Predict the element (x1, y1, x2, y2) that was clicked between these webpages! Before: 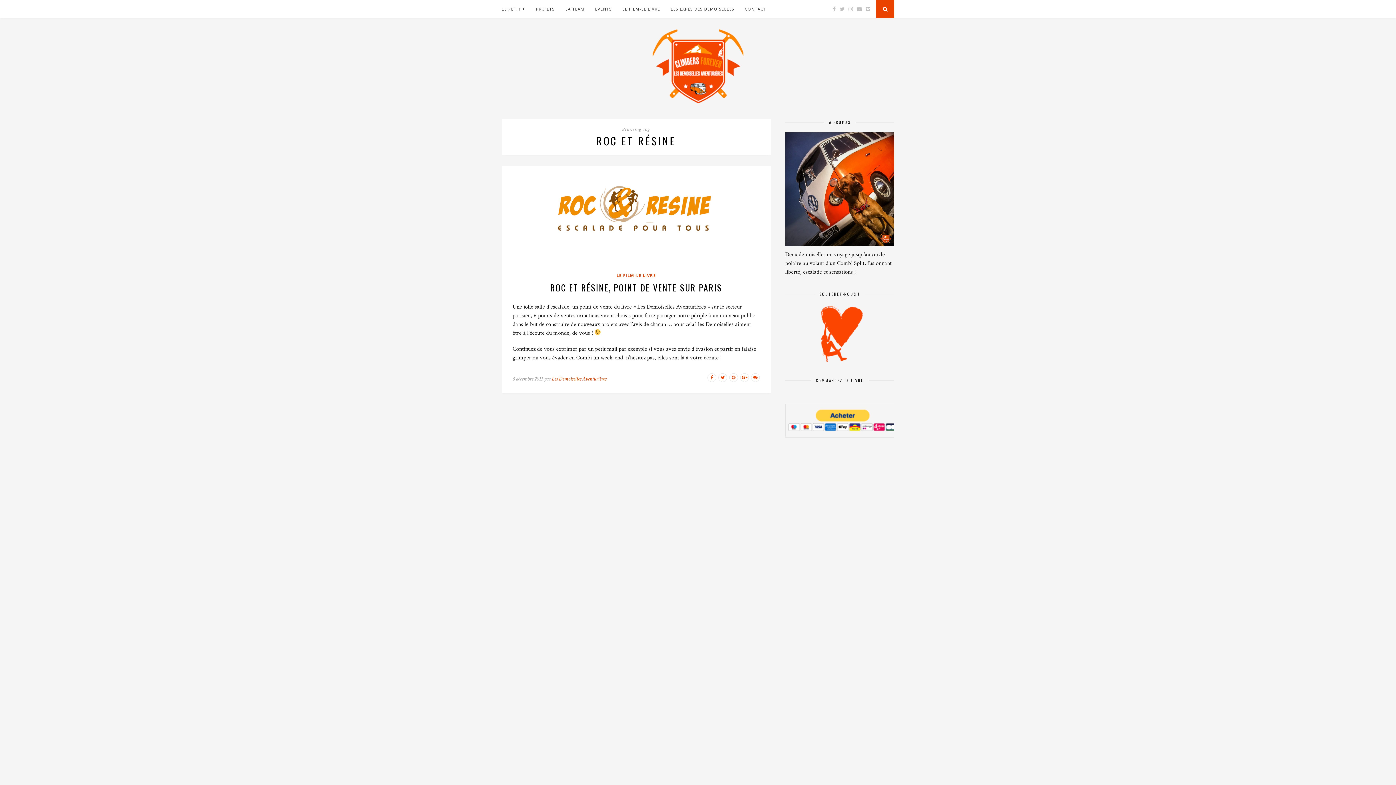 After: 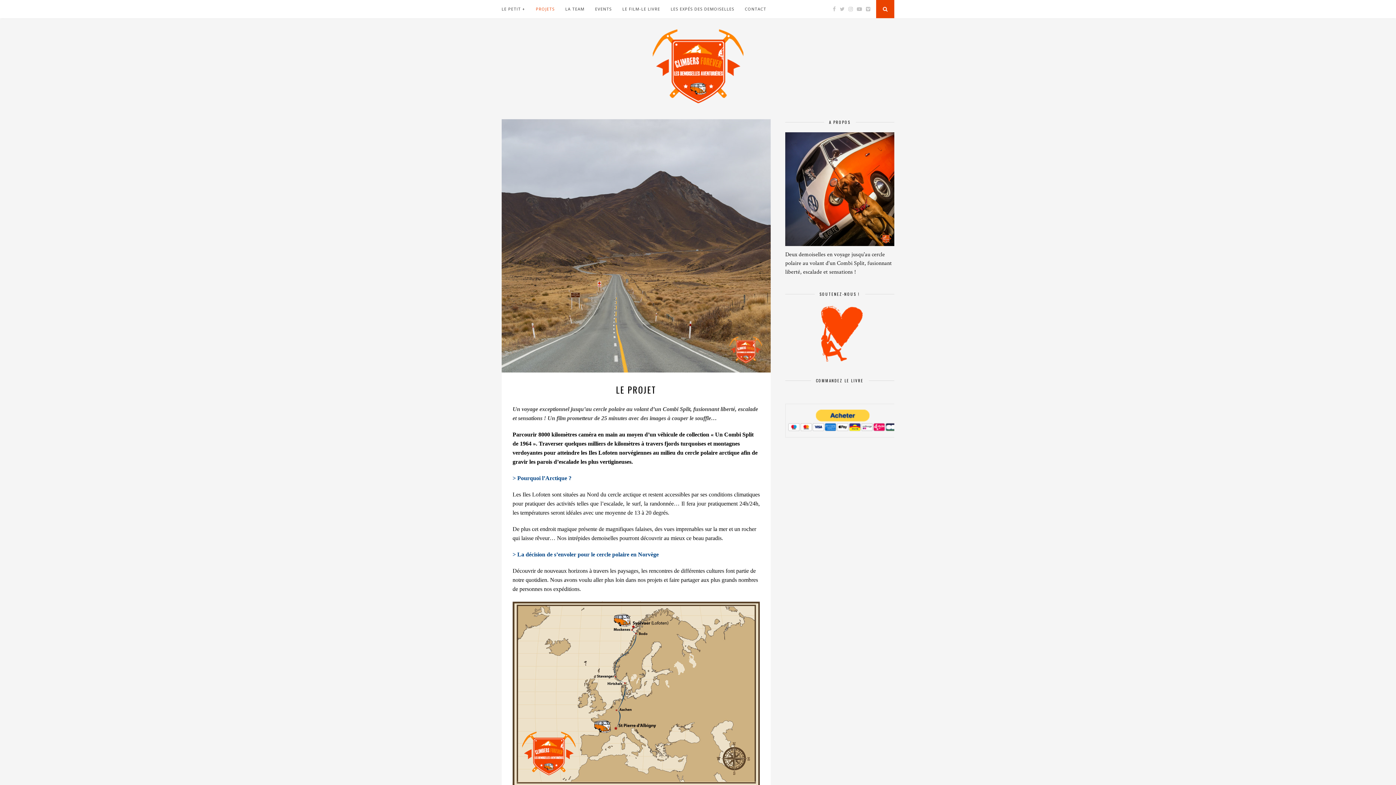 Action: label: PROJETS bbox: (536, 0, 554, 18)